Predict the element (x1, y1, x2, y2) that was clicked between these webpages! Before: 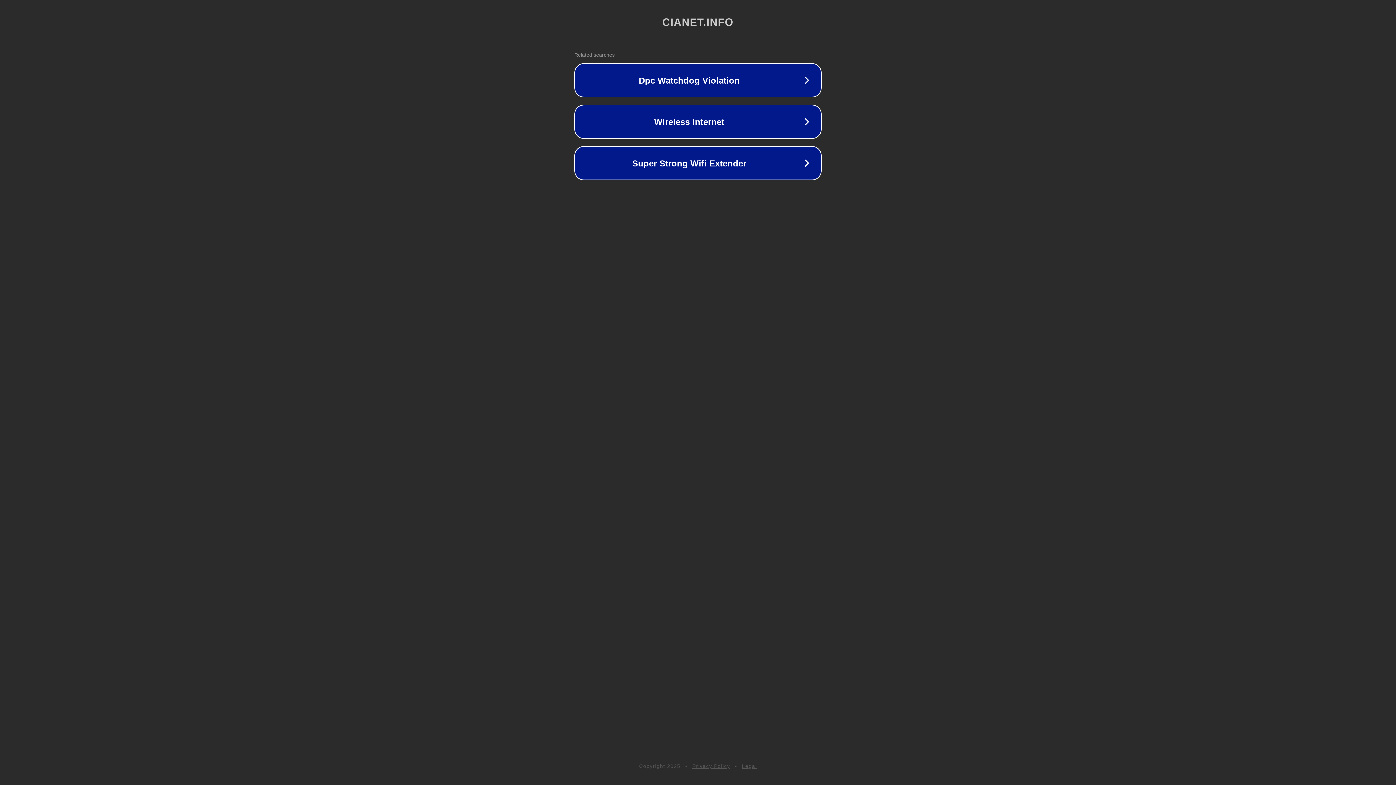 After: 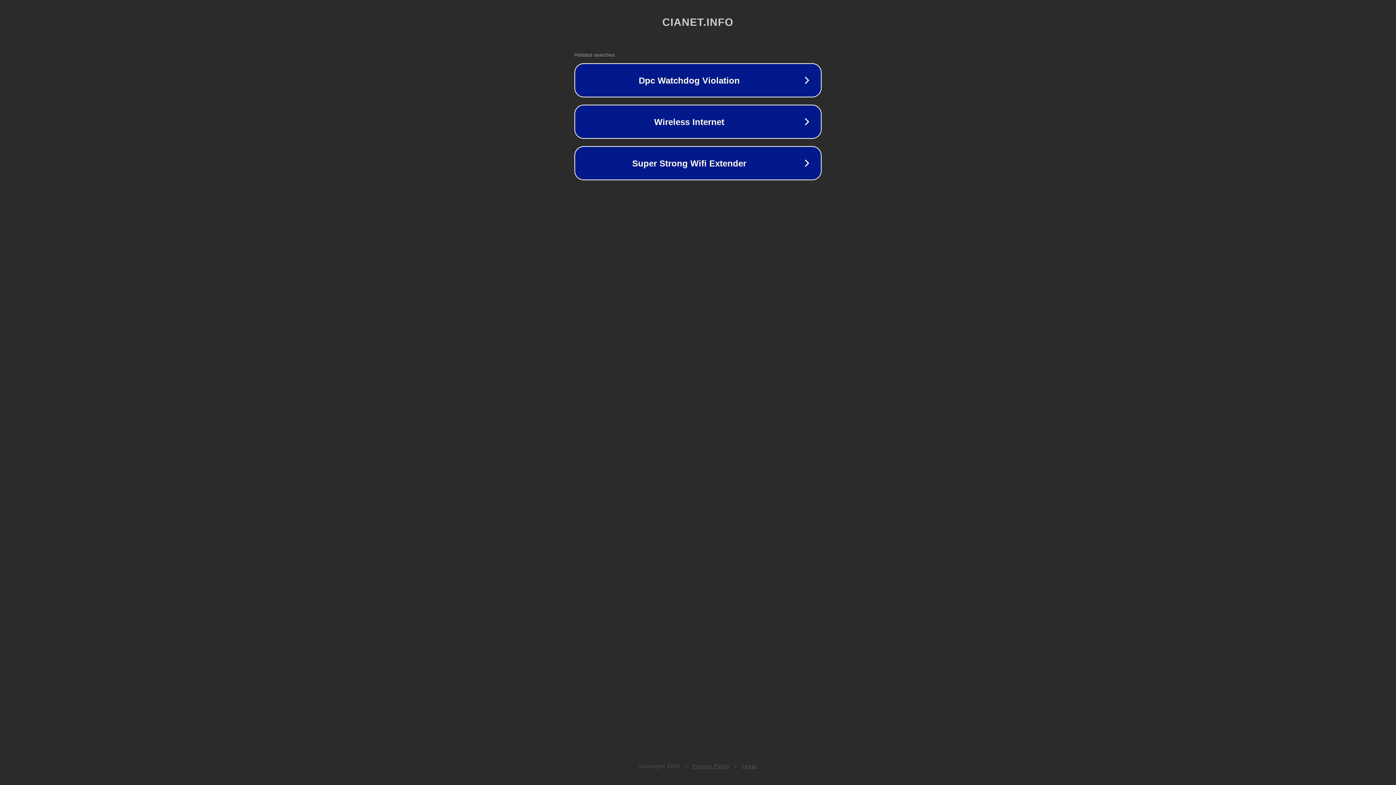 Action: label: Privacy Policy bbox: (692, 763, 730, 769)